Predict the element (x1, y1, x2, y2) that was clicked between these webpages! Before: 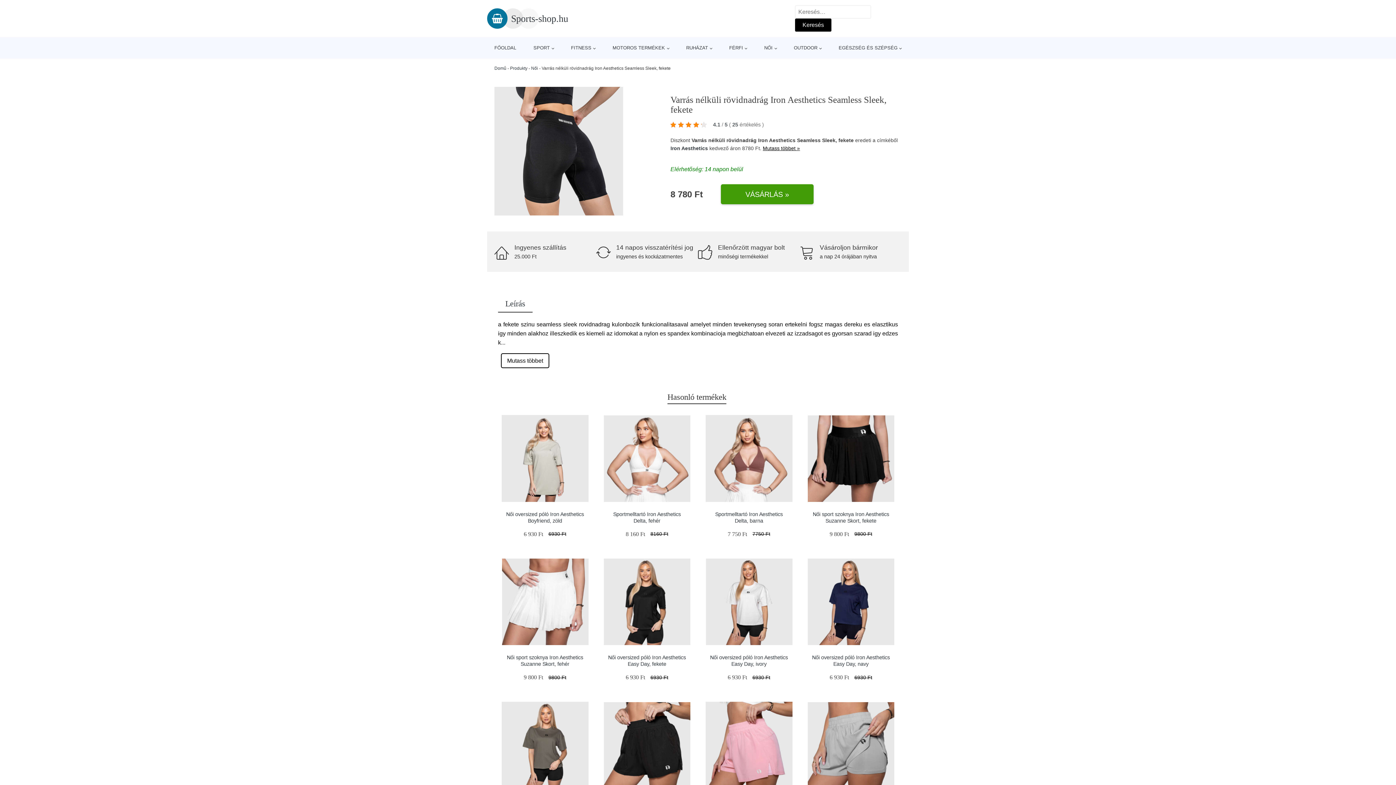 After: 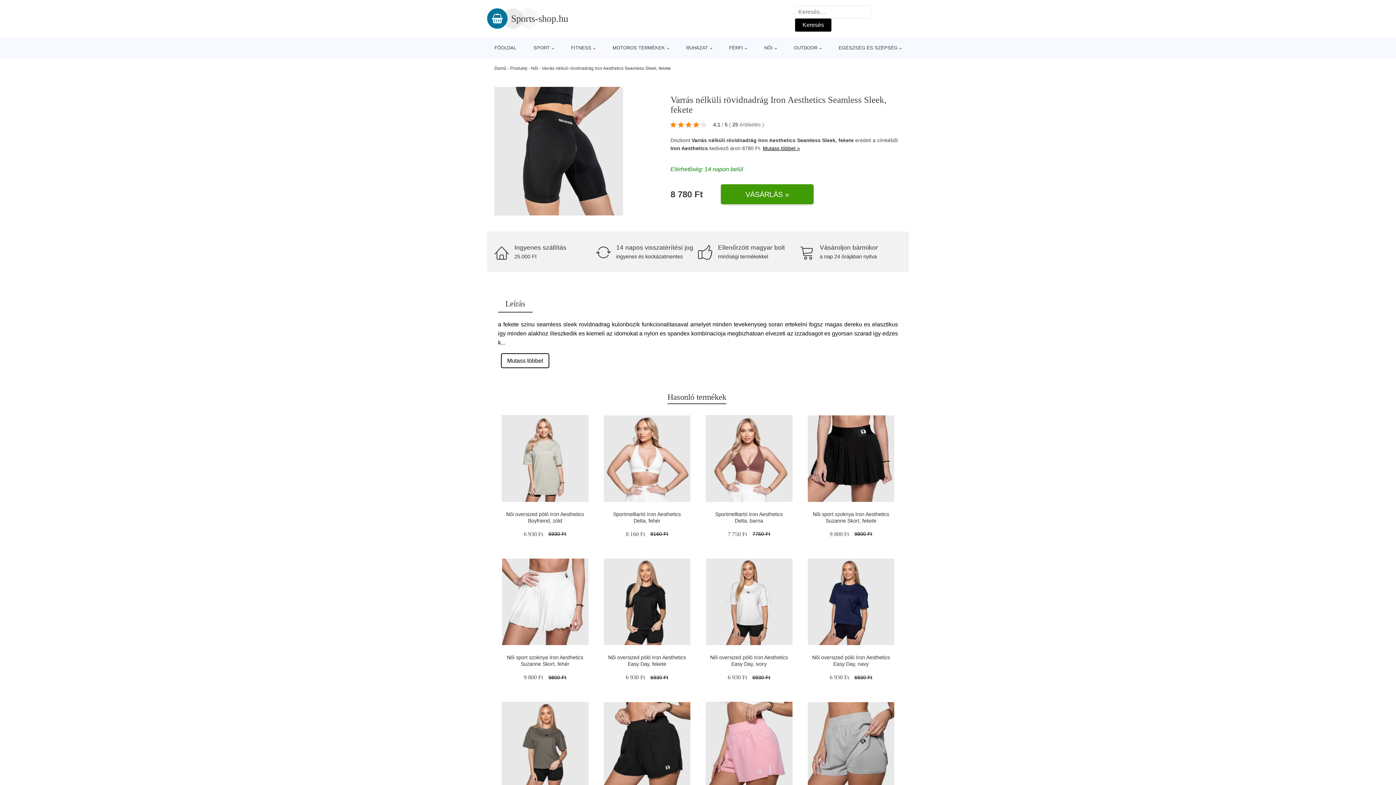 Action: bbox: (603, 558, 690, 645)